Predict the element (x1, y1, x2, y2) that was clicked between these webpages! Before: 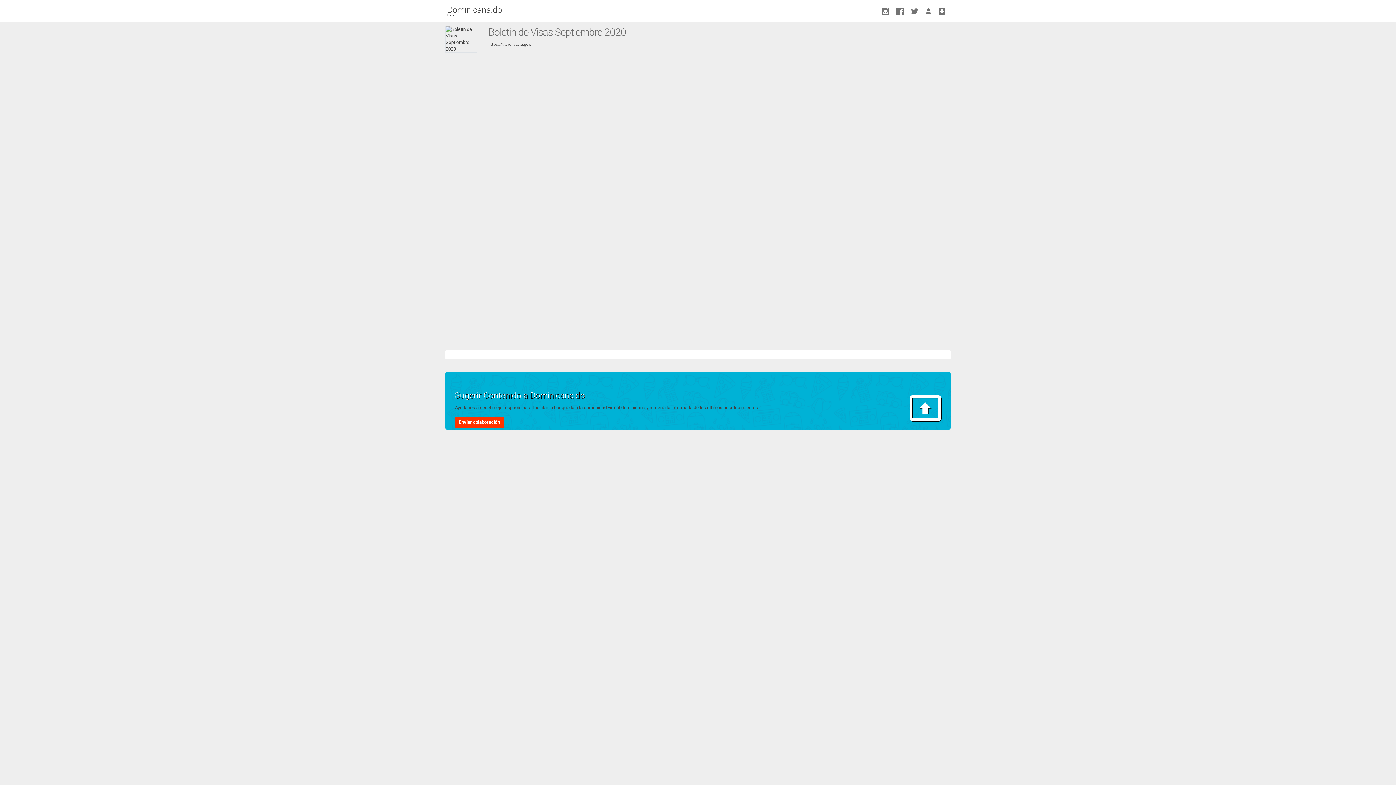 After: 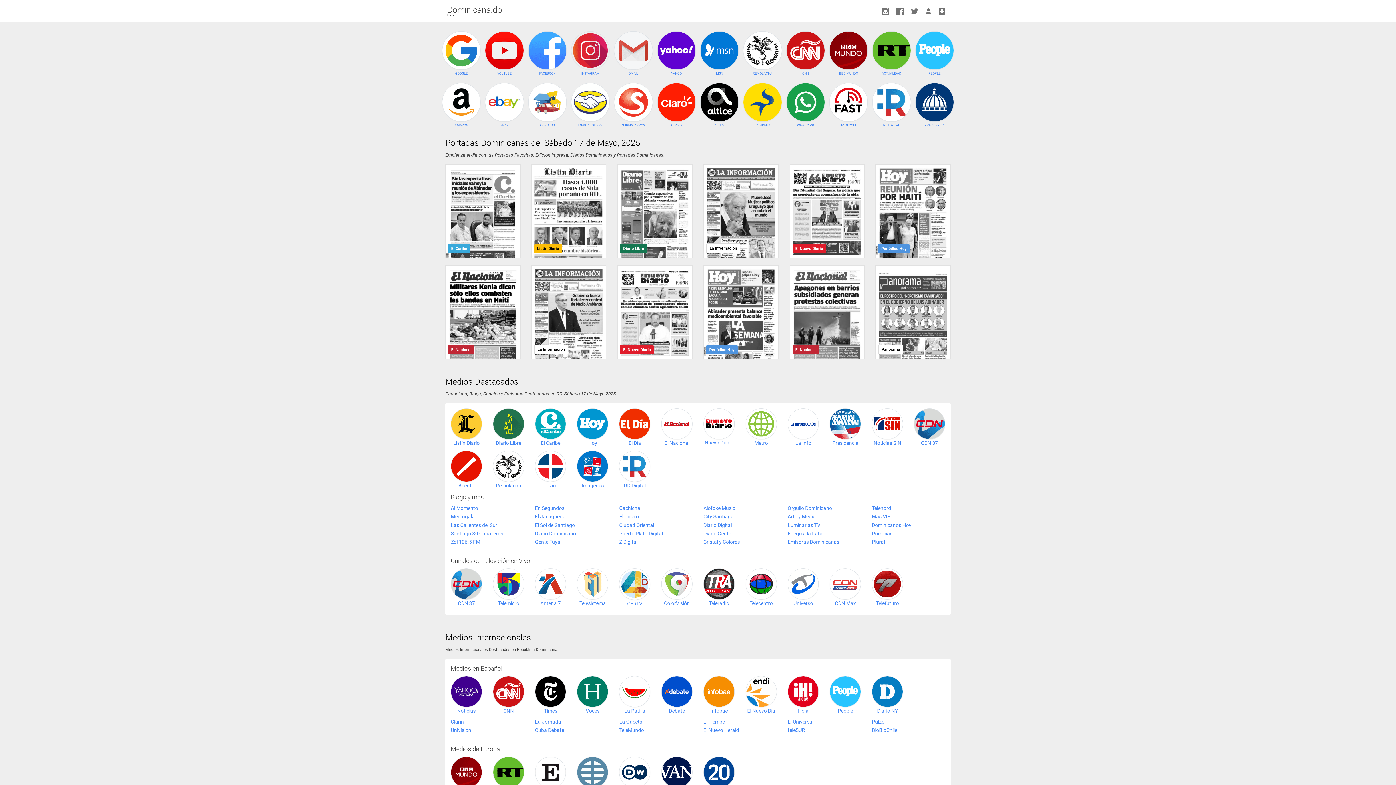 Action: bbox: (440, 5, 509, 16) label: Dominicana.do
Beta